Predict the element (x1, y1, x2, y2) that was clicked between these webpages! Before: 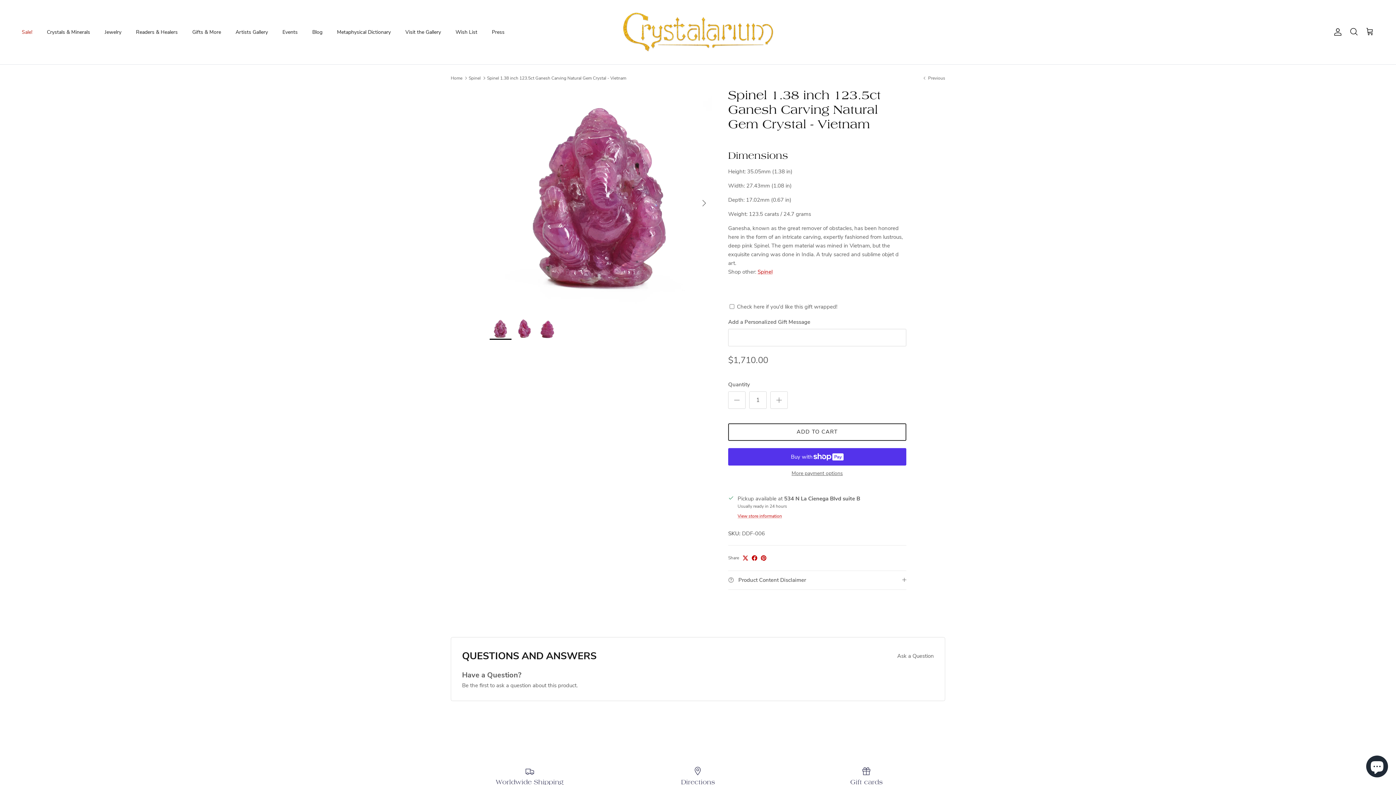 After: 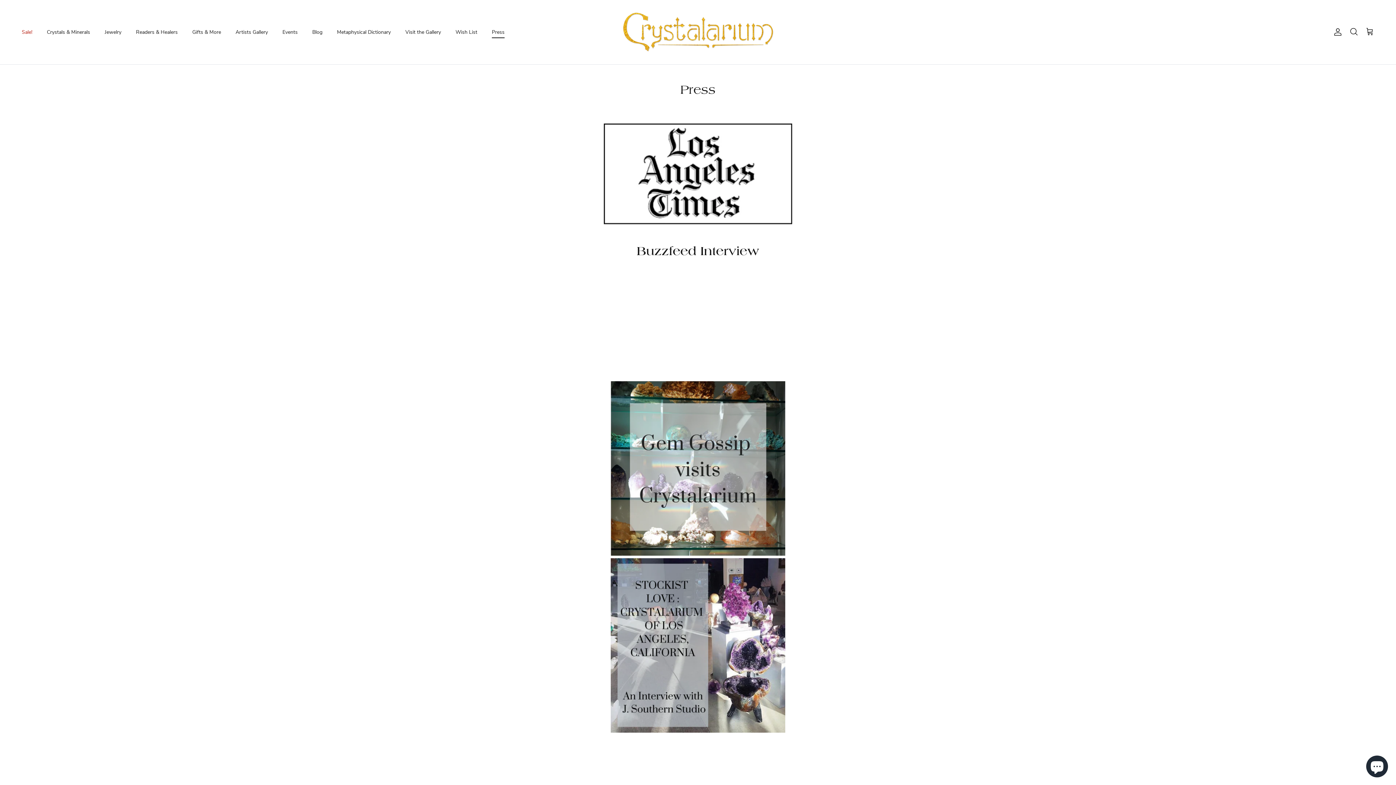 Action: bbox: (485, 20, 511, 43) label: Press